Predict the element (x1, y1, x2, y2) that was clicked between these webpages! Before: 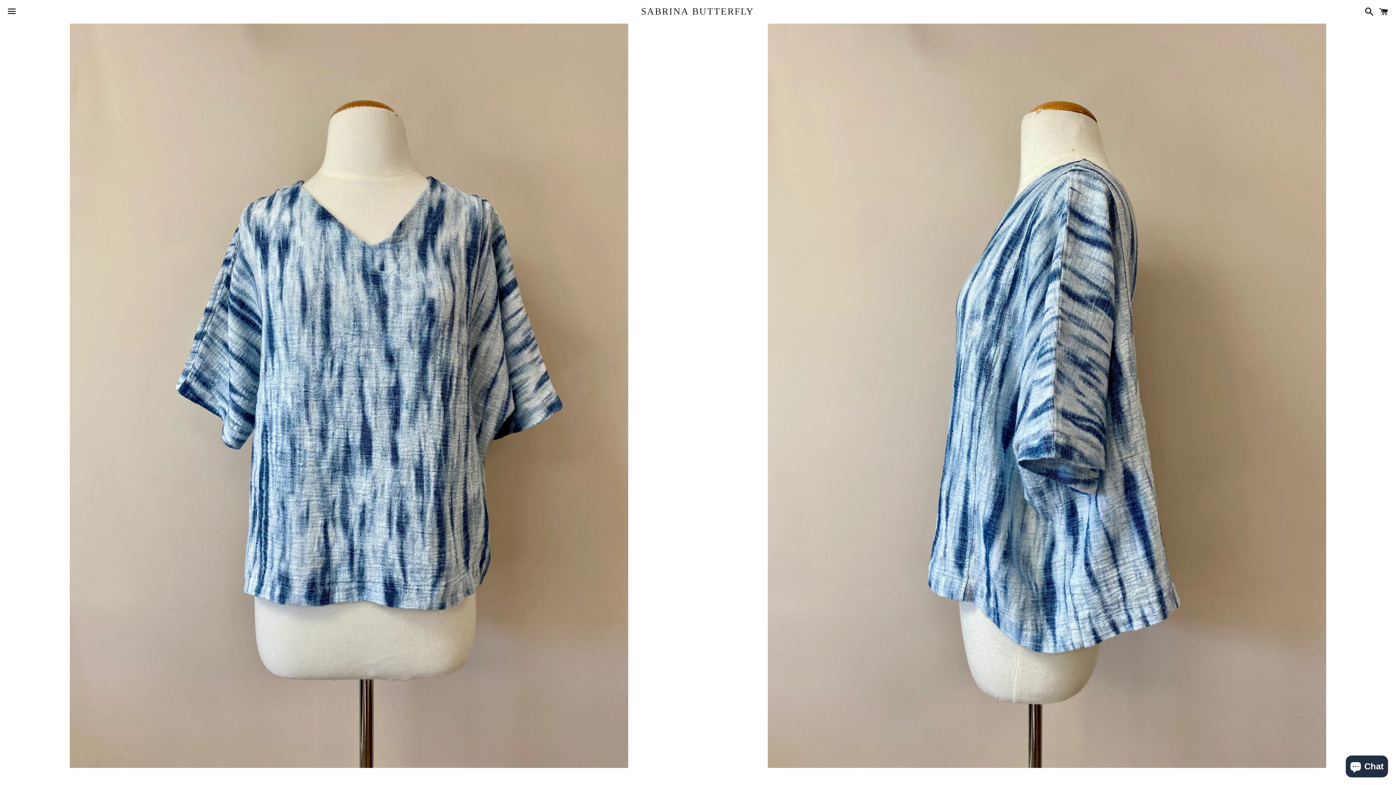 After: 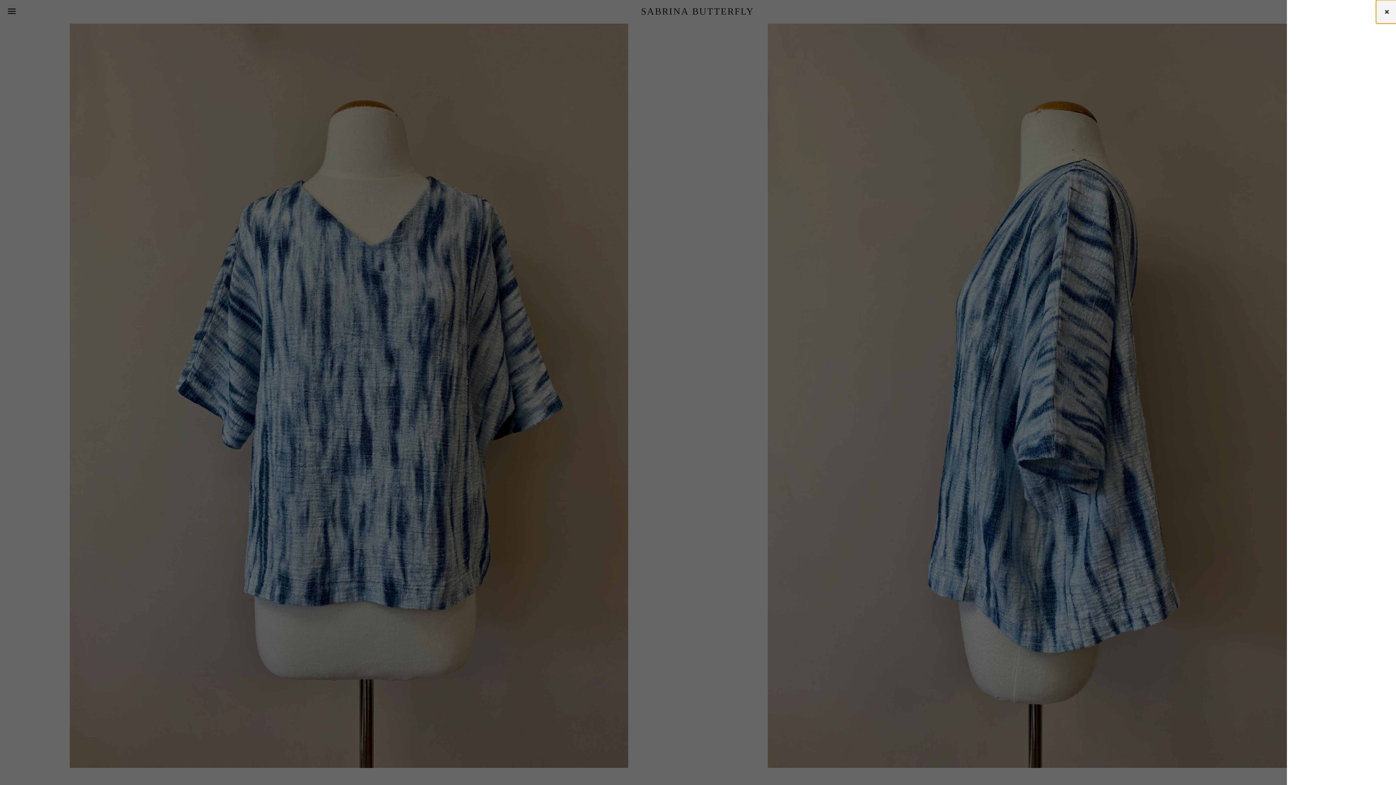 Action: label: Cart bbox: (1375, 0, 1392, 22)